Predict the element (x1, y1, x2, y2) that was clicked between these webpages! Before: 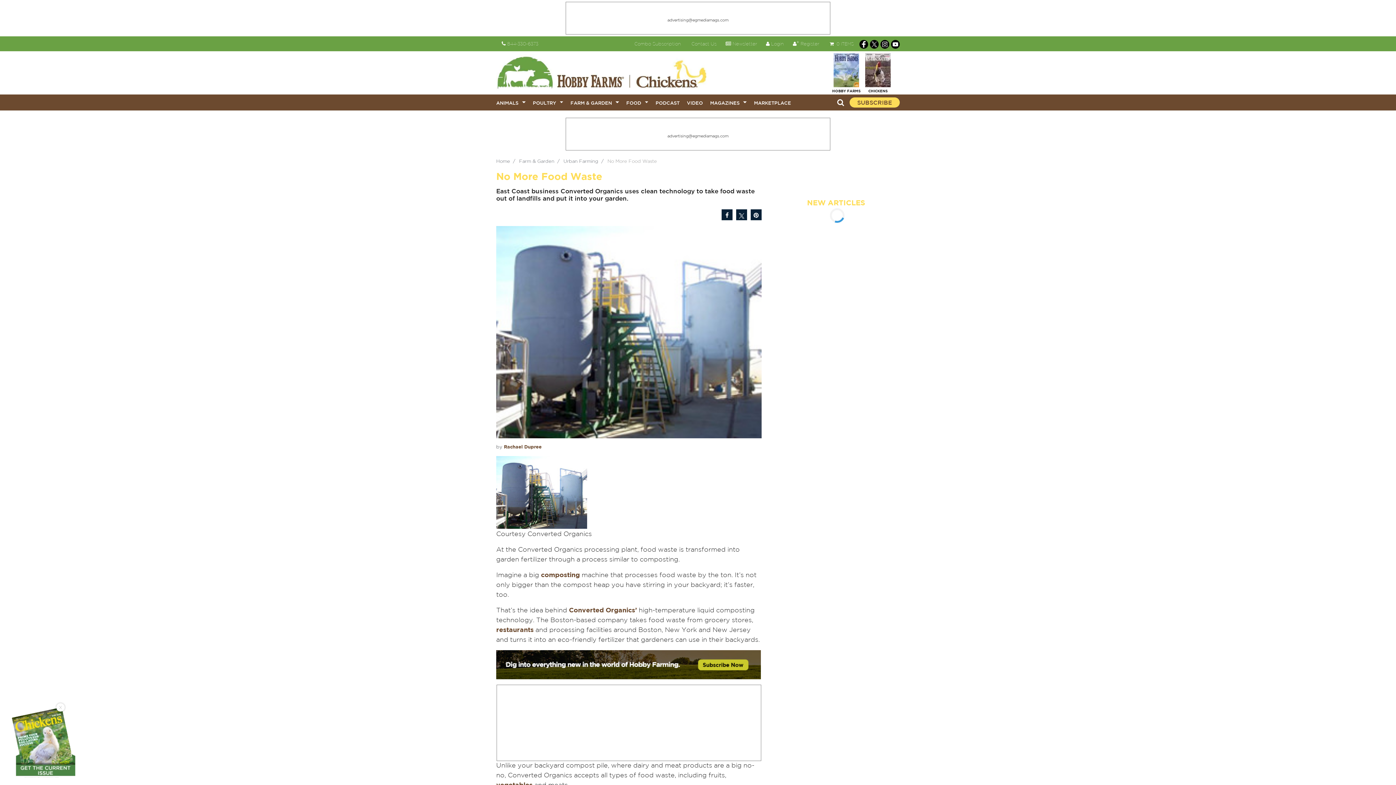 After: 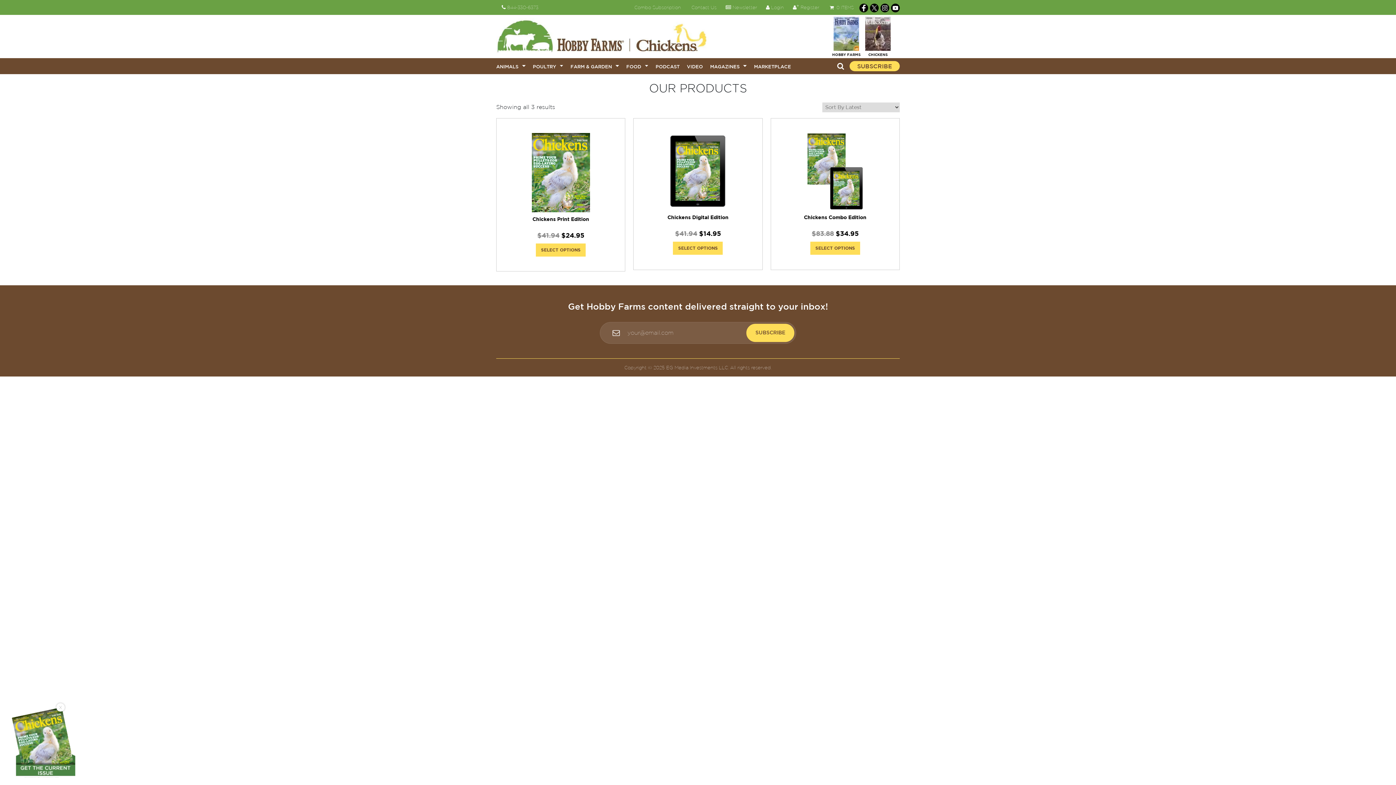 Action: bbox: (865, 66, 890, 72)